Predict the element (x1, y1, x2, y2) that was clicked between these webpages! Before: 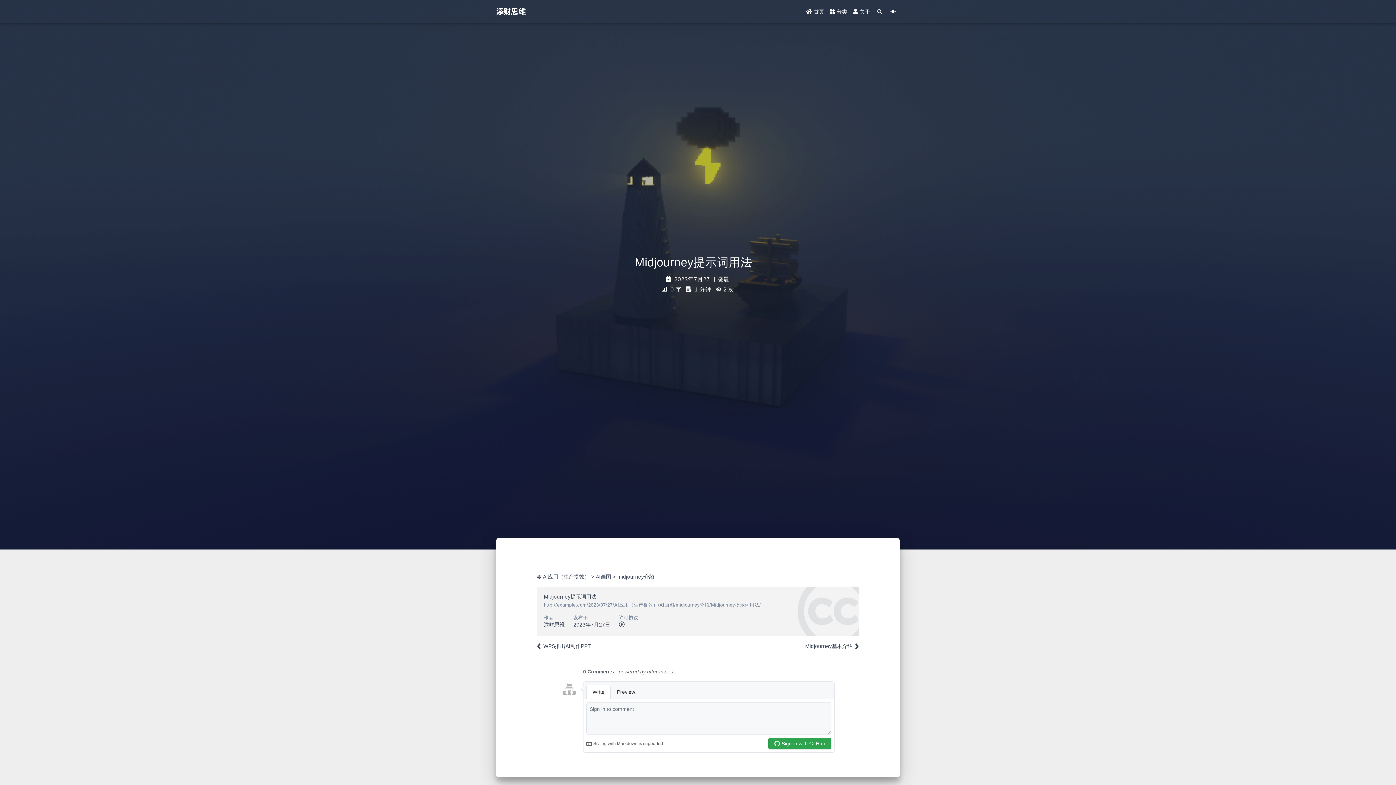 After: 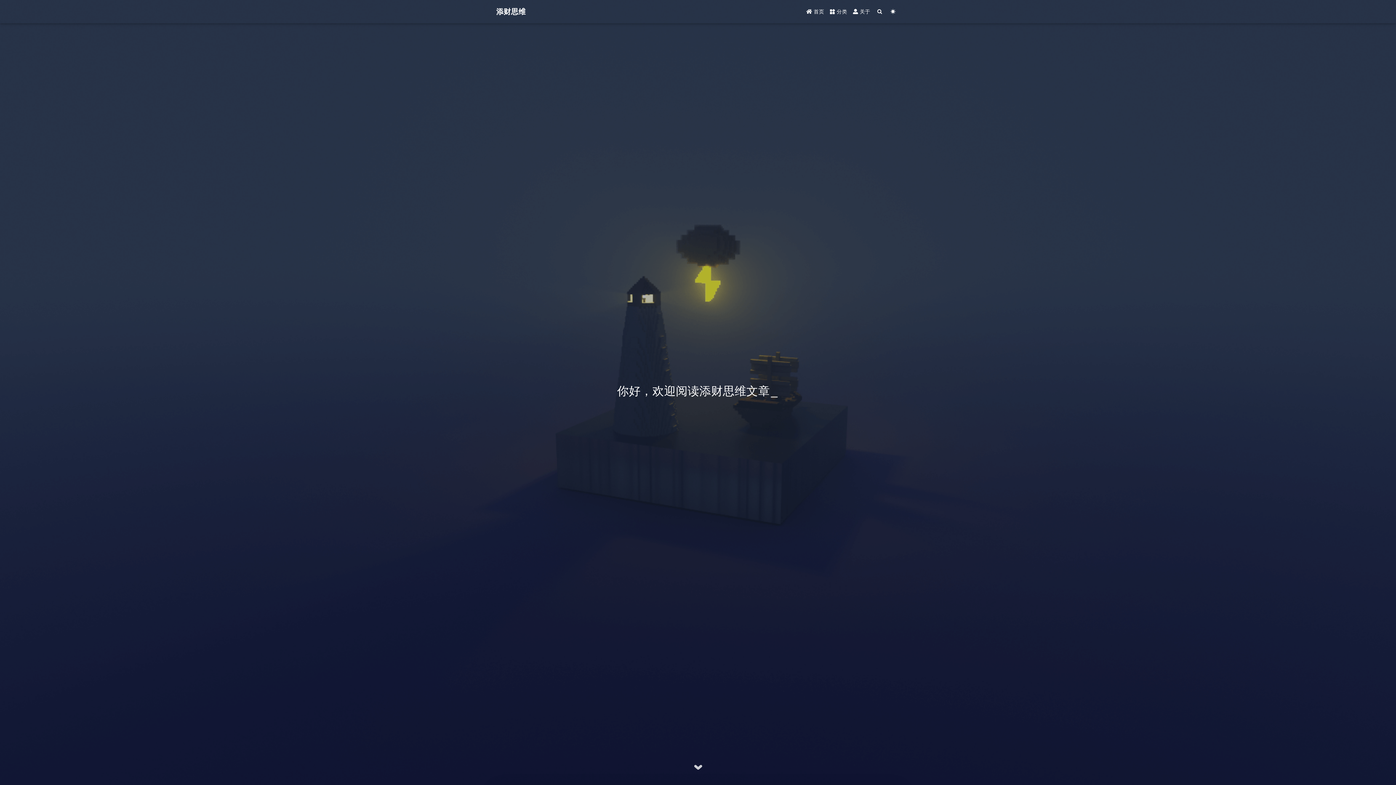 Action: bbox: (803, 4, 827, 18) label:  首页